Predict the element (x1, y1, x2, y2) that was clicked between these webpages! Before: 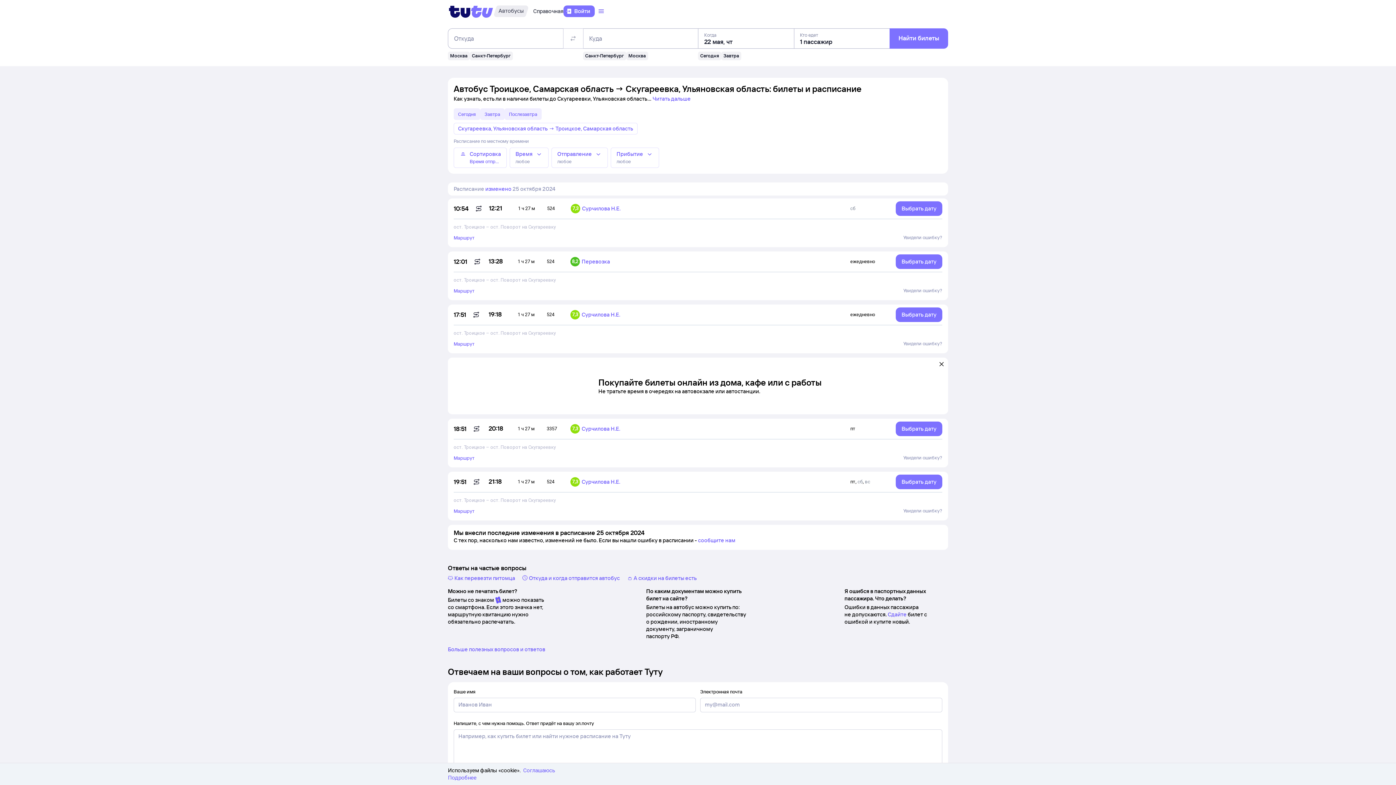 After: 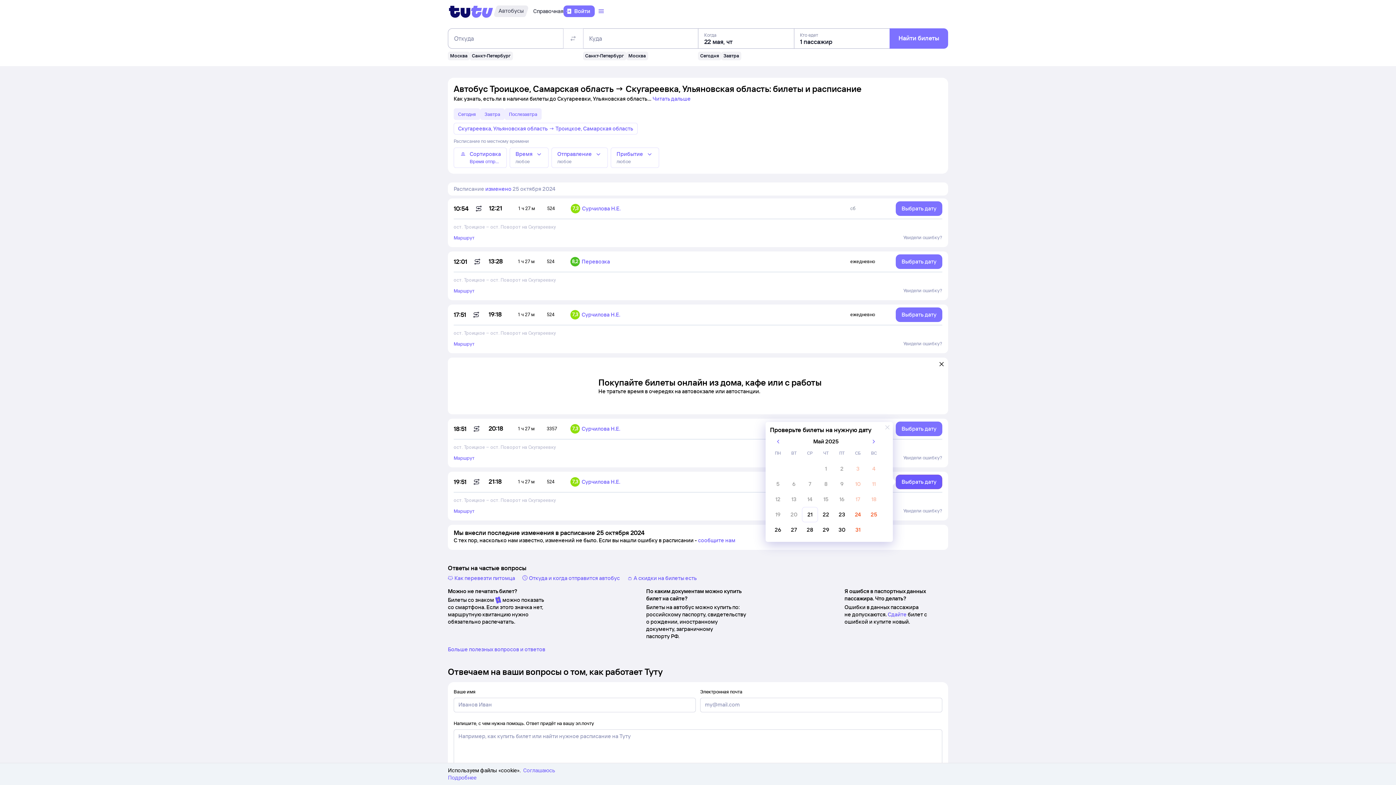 Action: label: Выбрать дату bbox: (896, 474, 942, 489)